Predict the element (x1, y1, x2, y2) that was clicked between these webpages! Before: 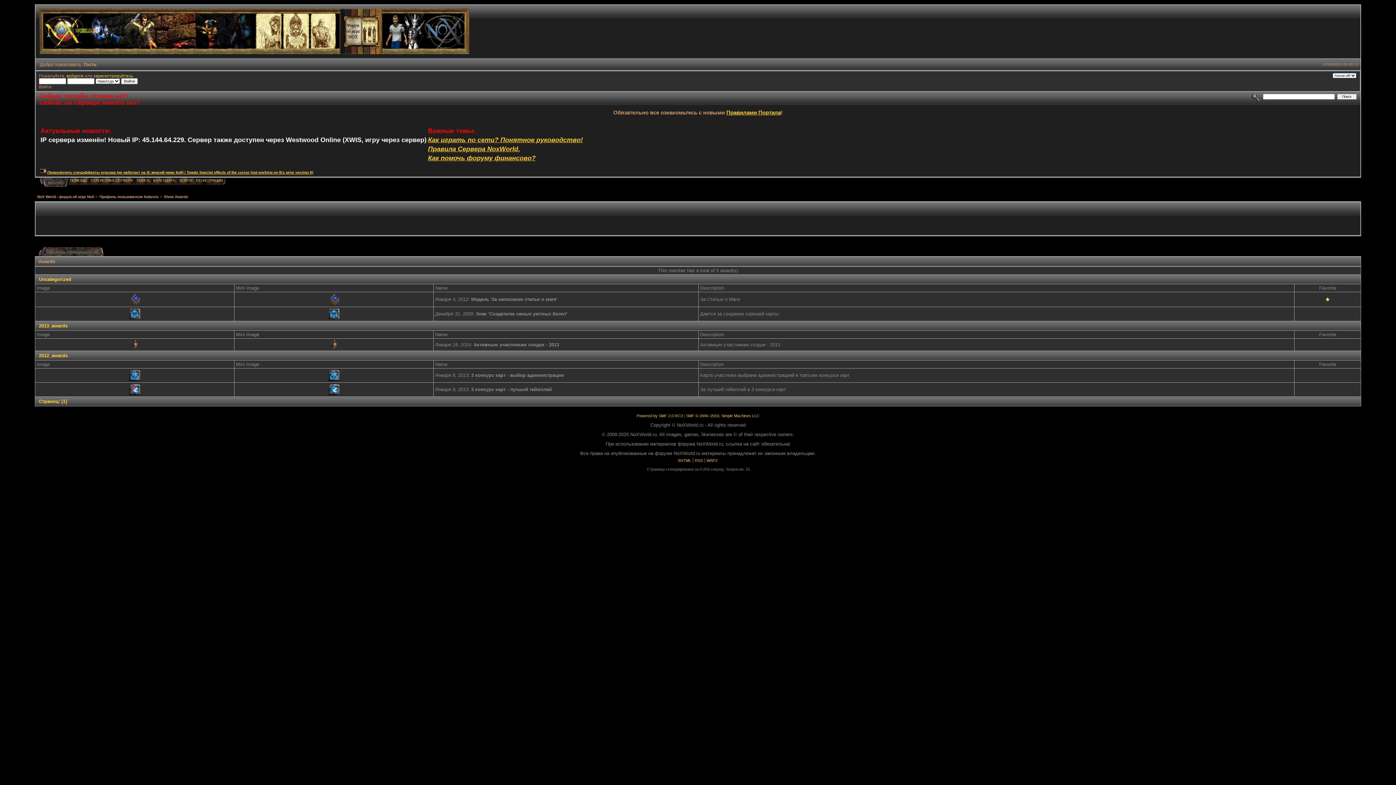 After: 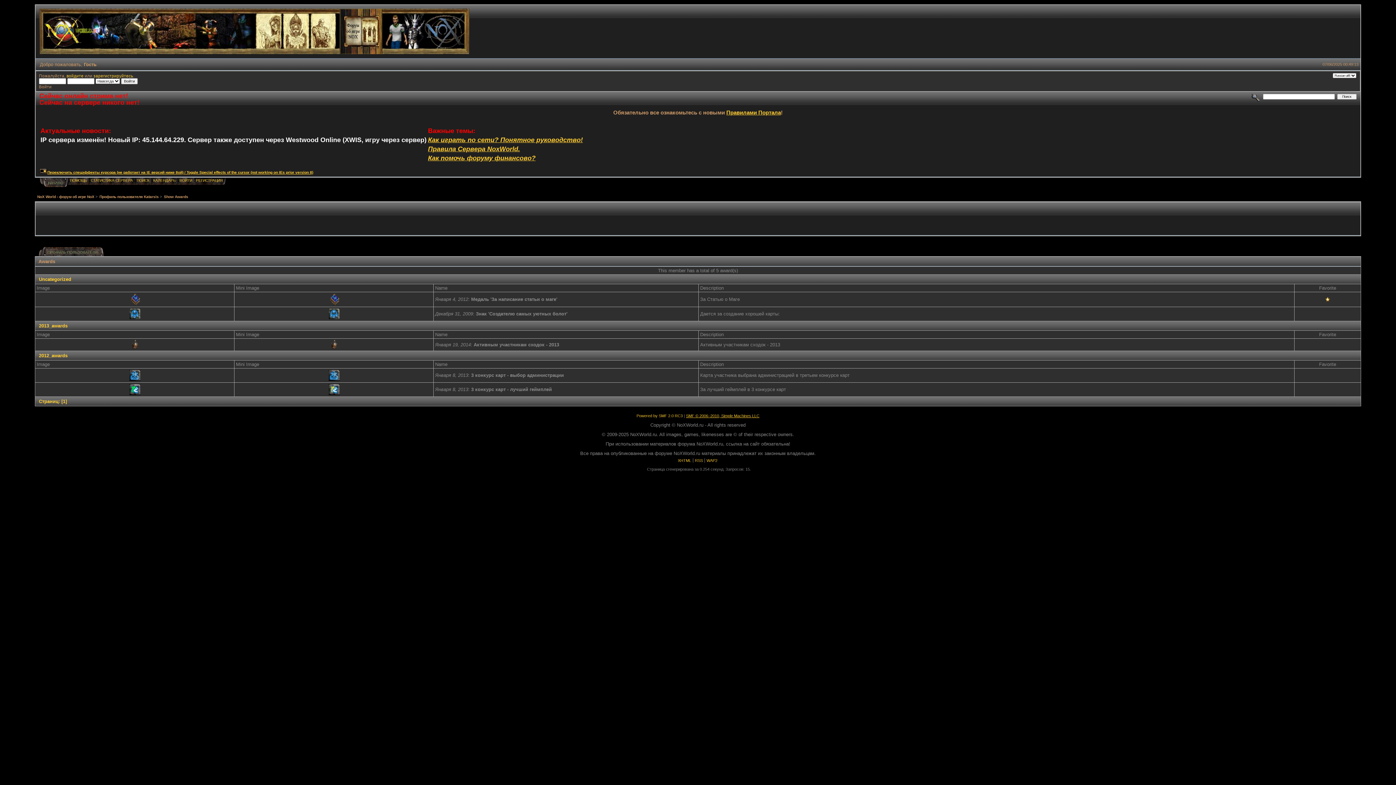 Action: label: SMF © 2006–2010, Simple Machines LLC bbox: (686, 413, 759, 418)